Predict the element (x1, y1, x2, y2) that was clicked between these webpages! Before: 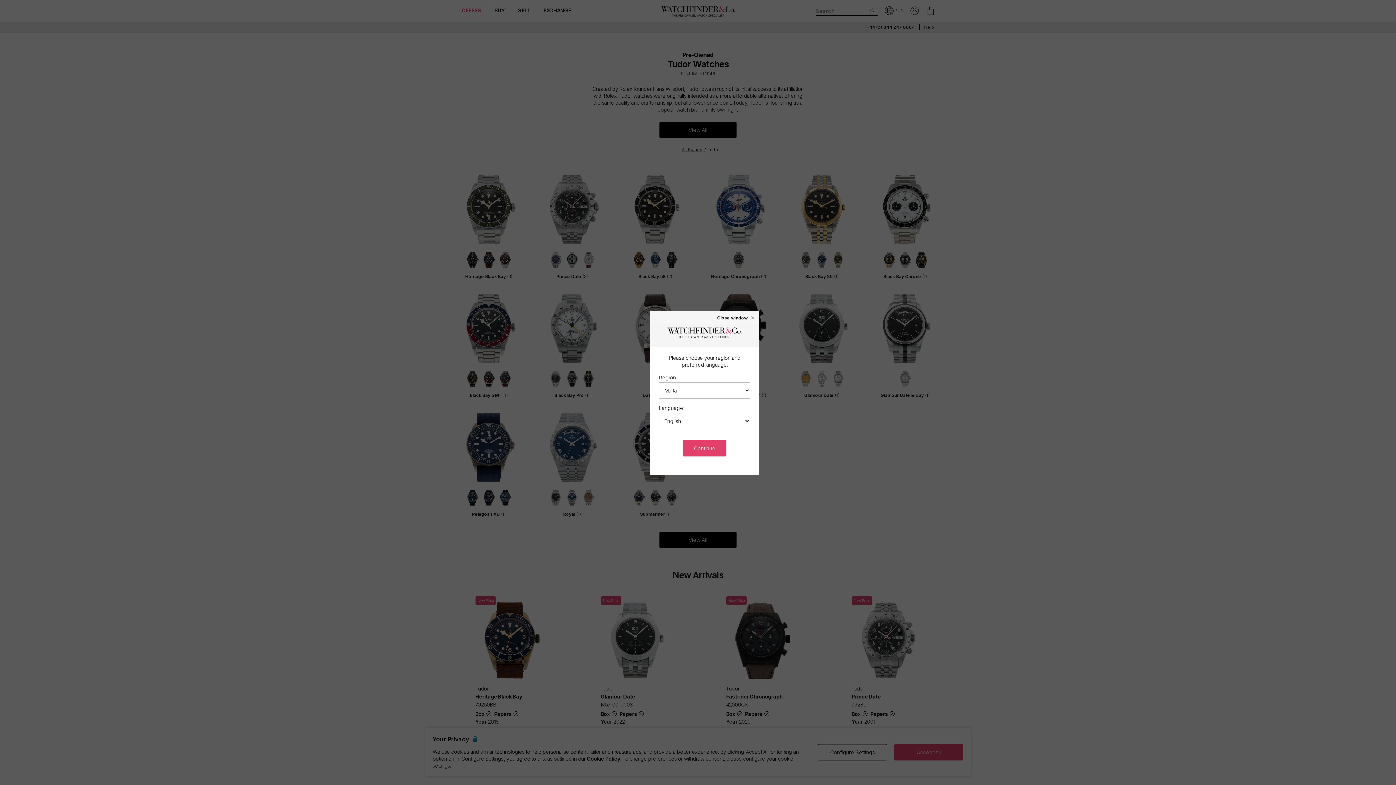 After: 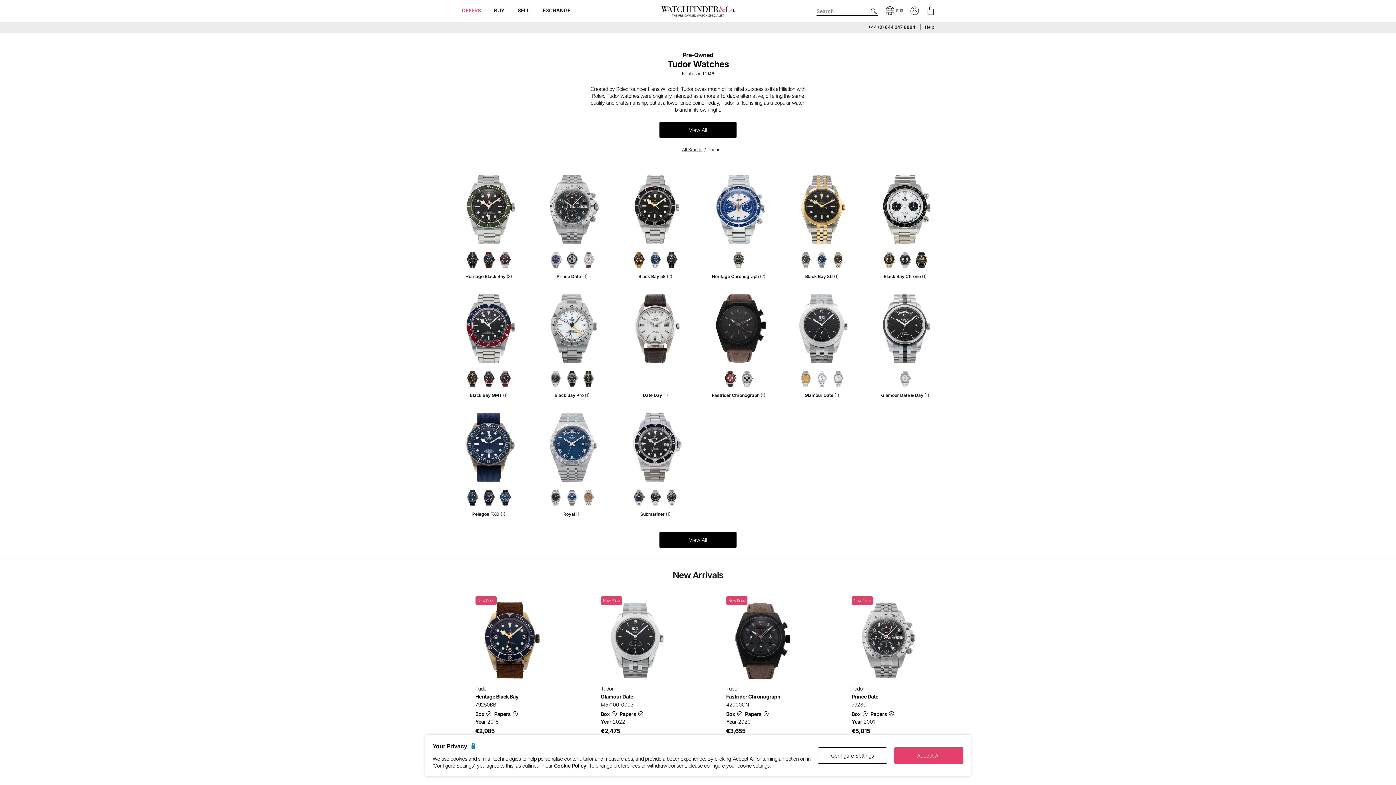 Action: label: Continue bbox: (683, 440, 726, 456)